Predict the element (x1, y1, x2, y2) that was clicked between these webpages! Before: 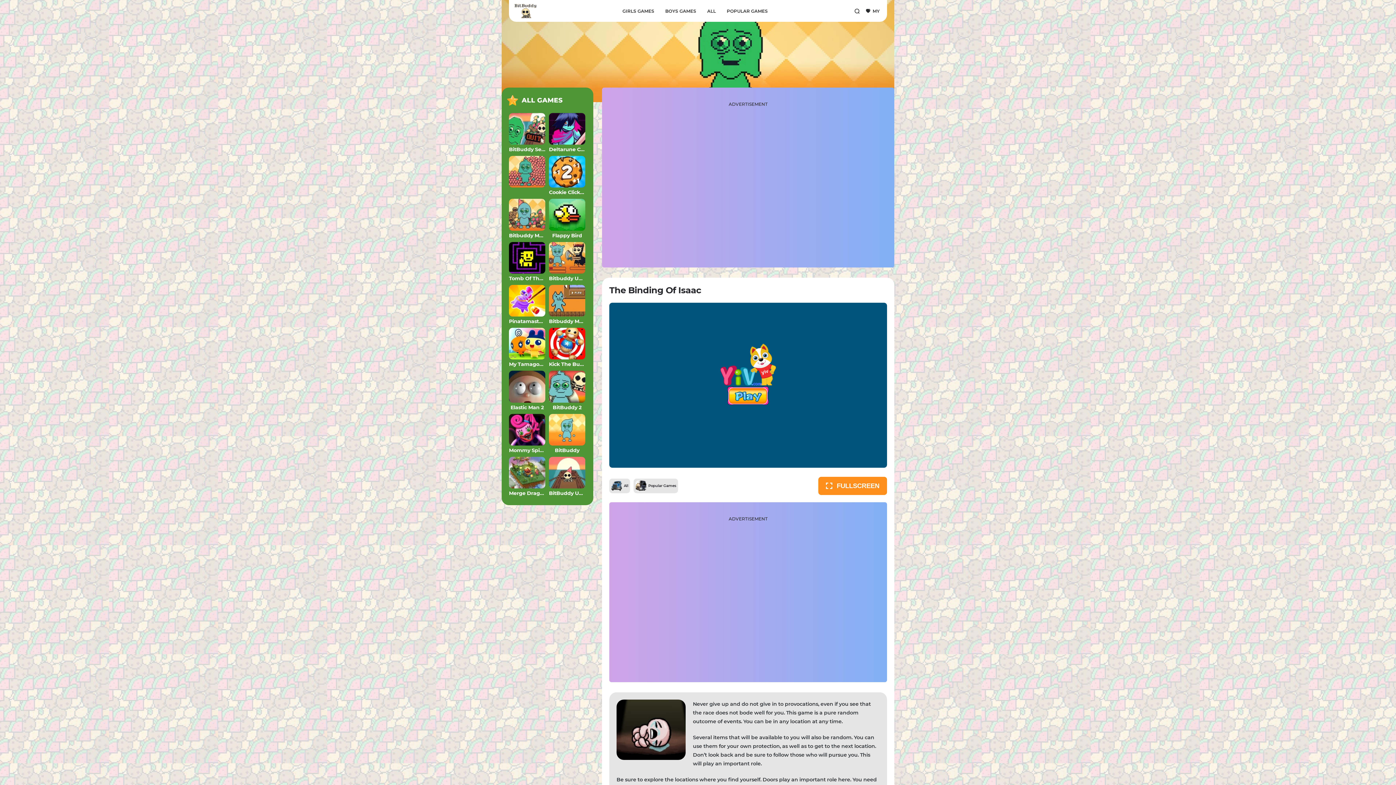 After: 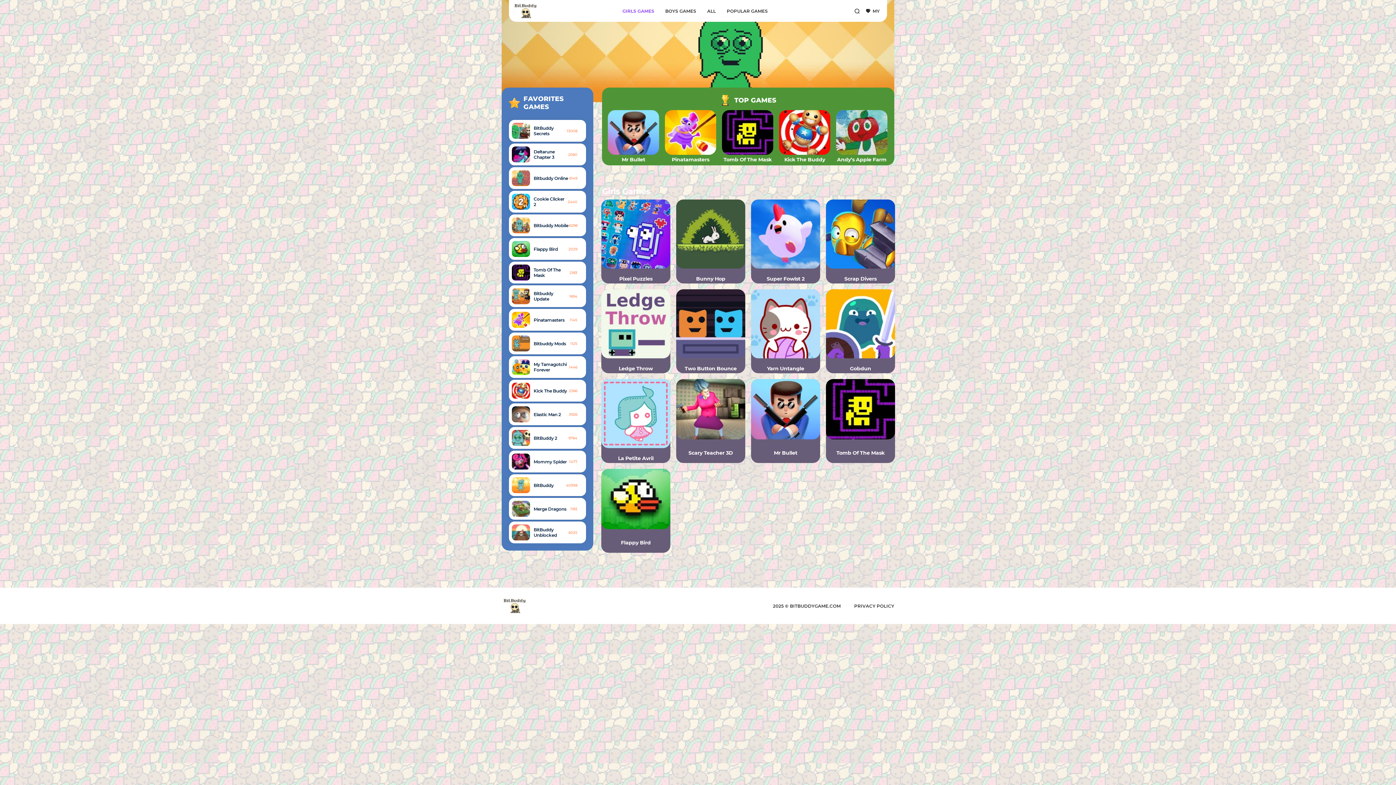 Action: label: GIRLS GAMES bbox: (622, 8, 654, 13)